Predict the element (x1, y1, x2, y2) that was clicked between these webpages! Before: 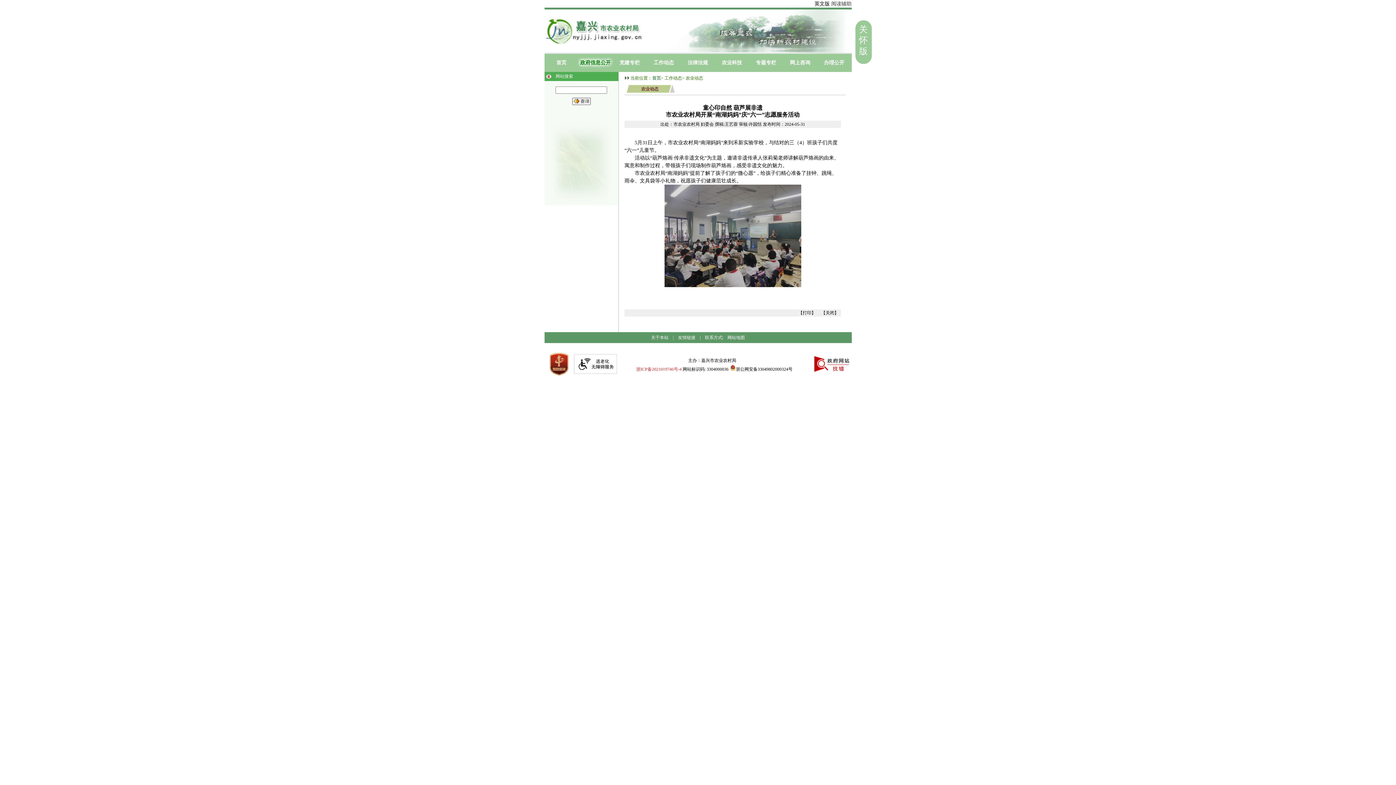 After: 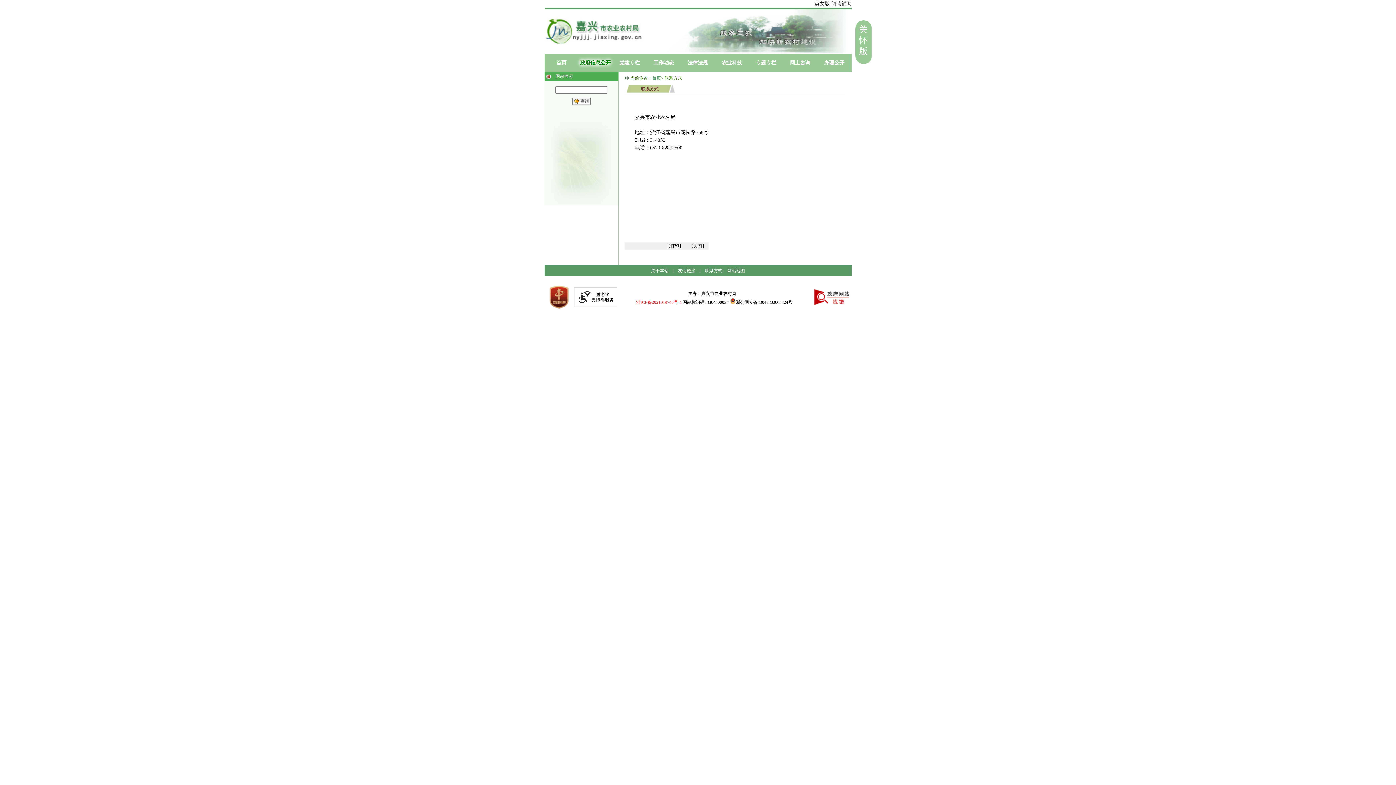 Action: label: 联系方式 bbox: (705, 335, 722, 340)